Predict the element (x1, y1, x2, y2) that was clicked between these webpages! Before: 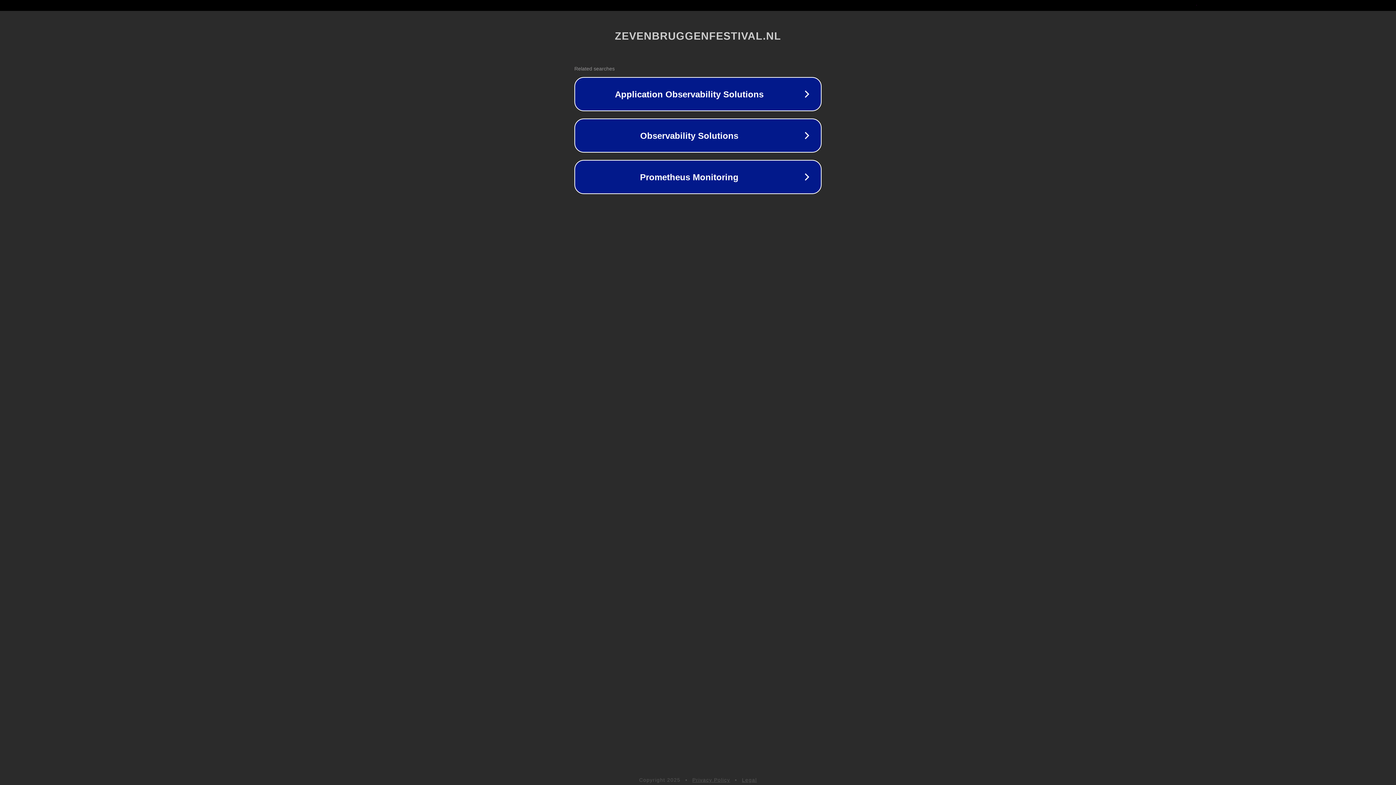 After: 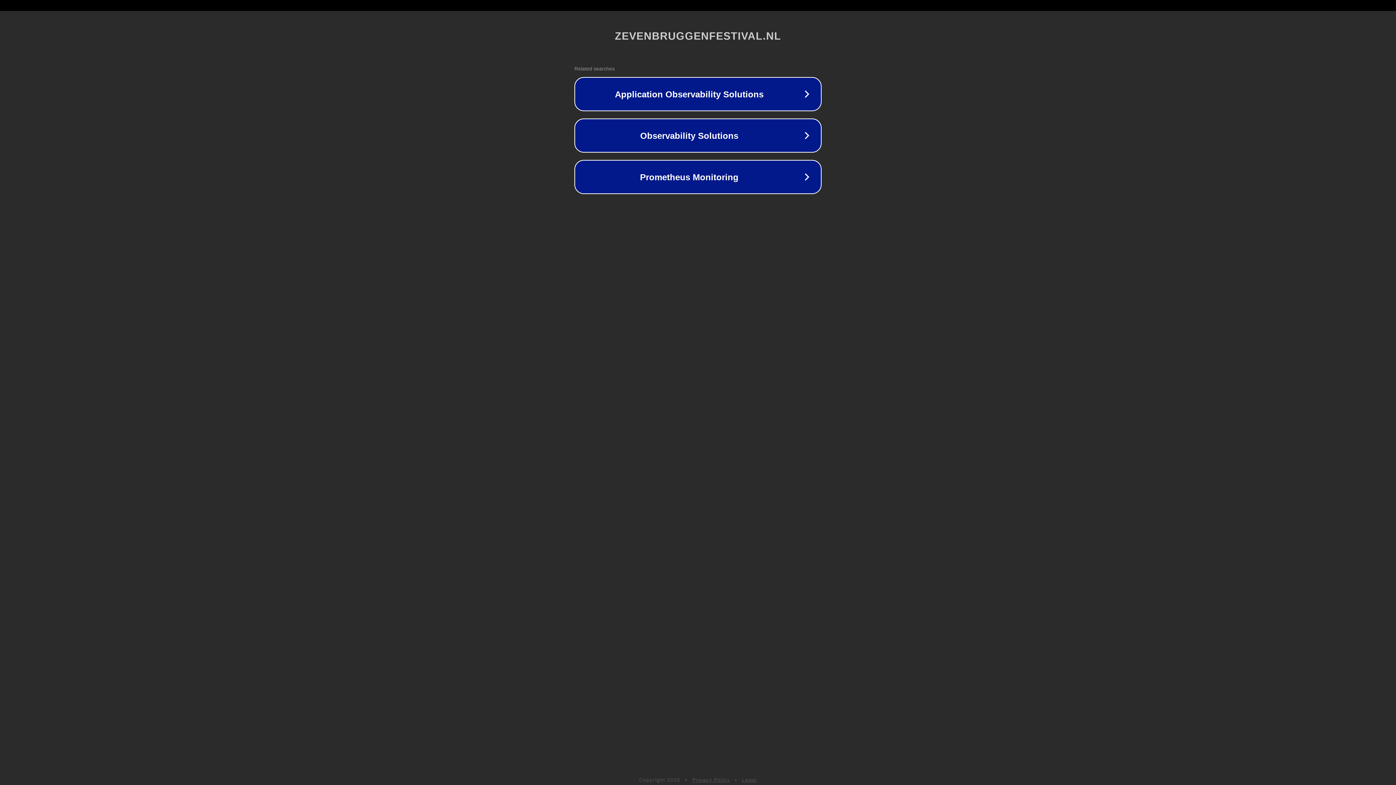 Action: bbox: (692, 777, 730, 783) label: Privacy Policy